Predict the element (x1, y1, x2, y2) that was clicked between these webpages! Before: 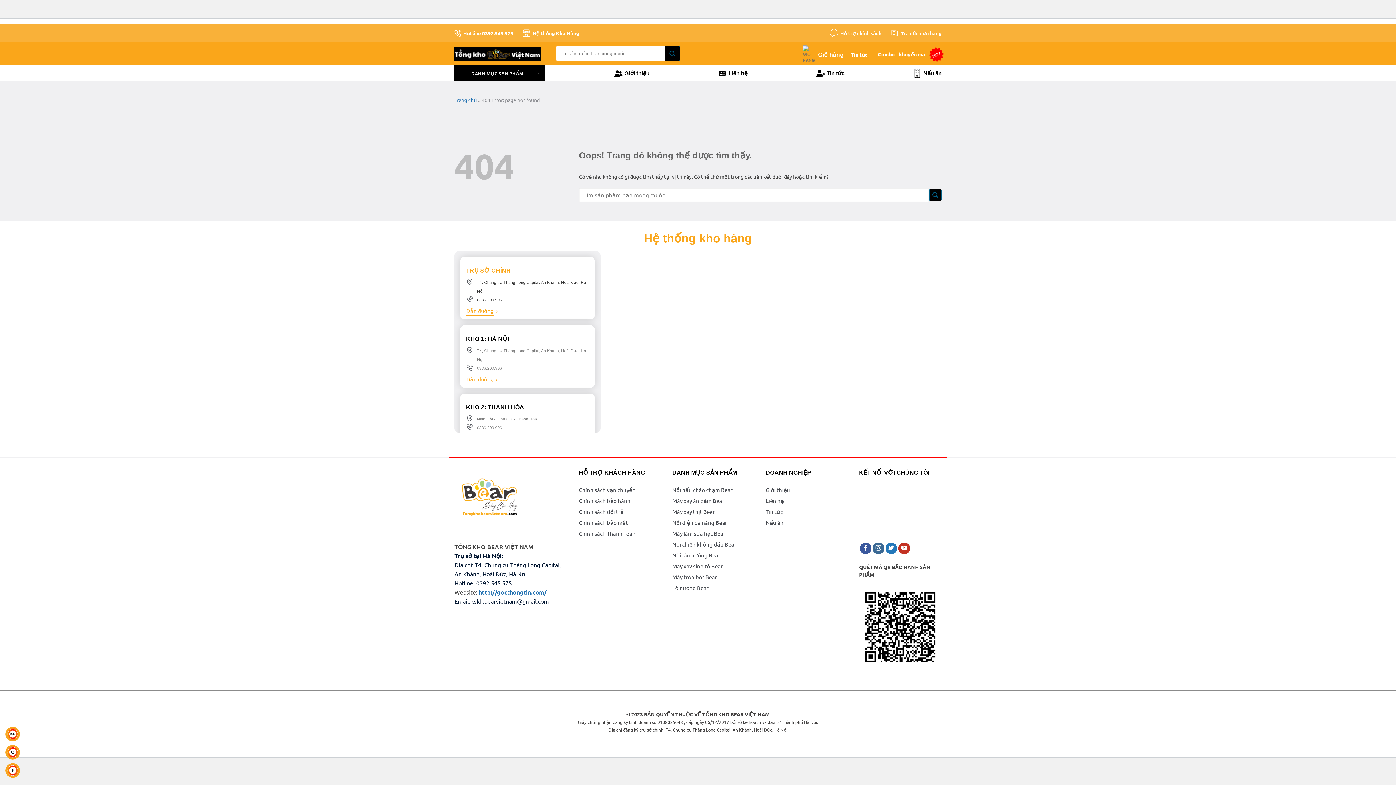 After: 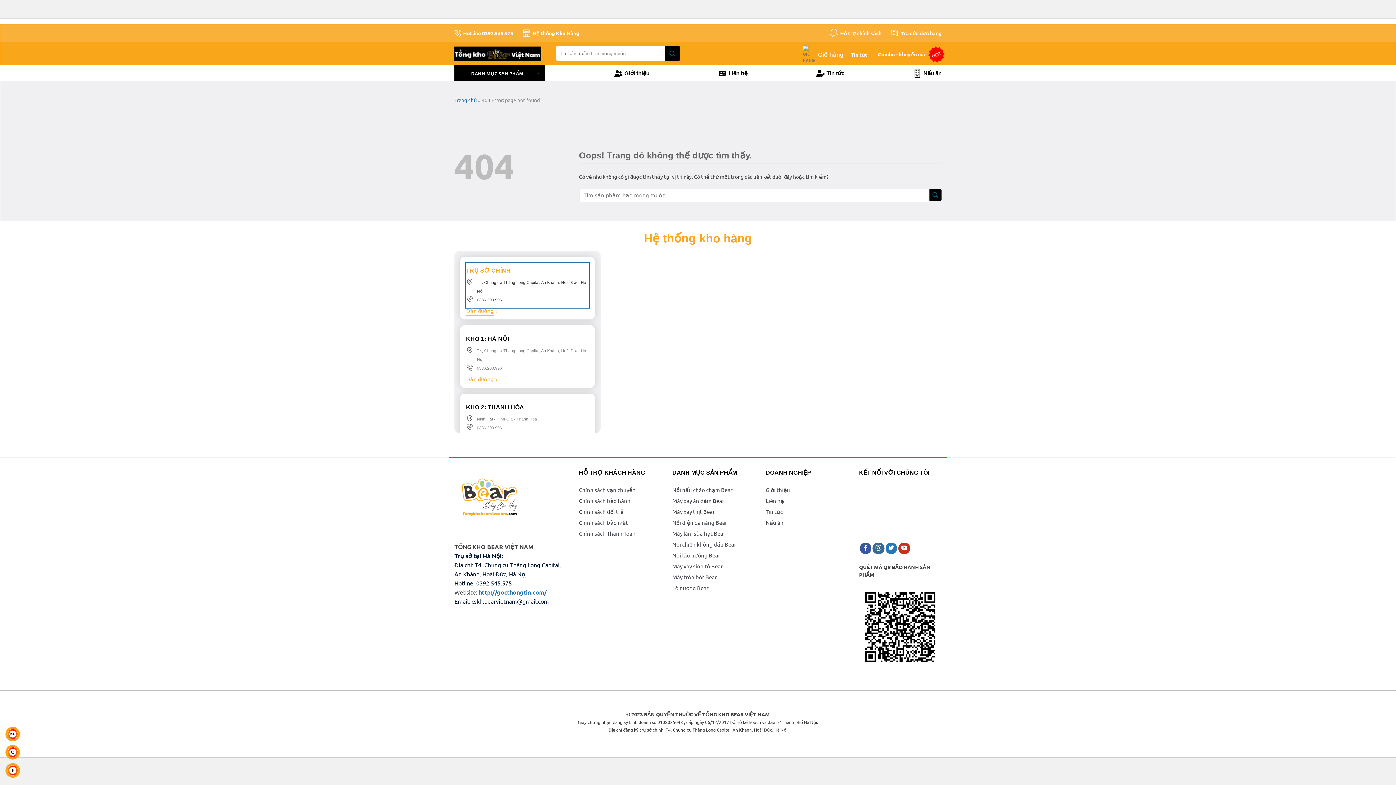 Action: label: TRỤ SỞ CHÍNH
T4, Chung cư Thăng Long Capital, An Khánh, Hoài Đức, Hà Nội
0336.200.996 bbox: (466, 262, 589, 307)